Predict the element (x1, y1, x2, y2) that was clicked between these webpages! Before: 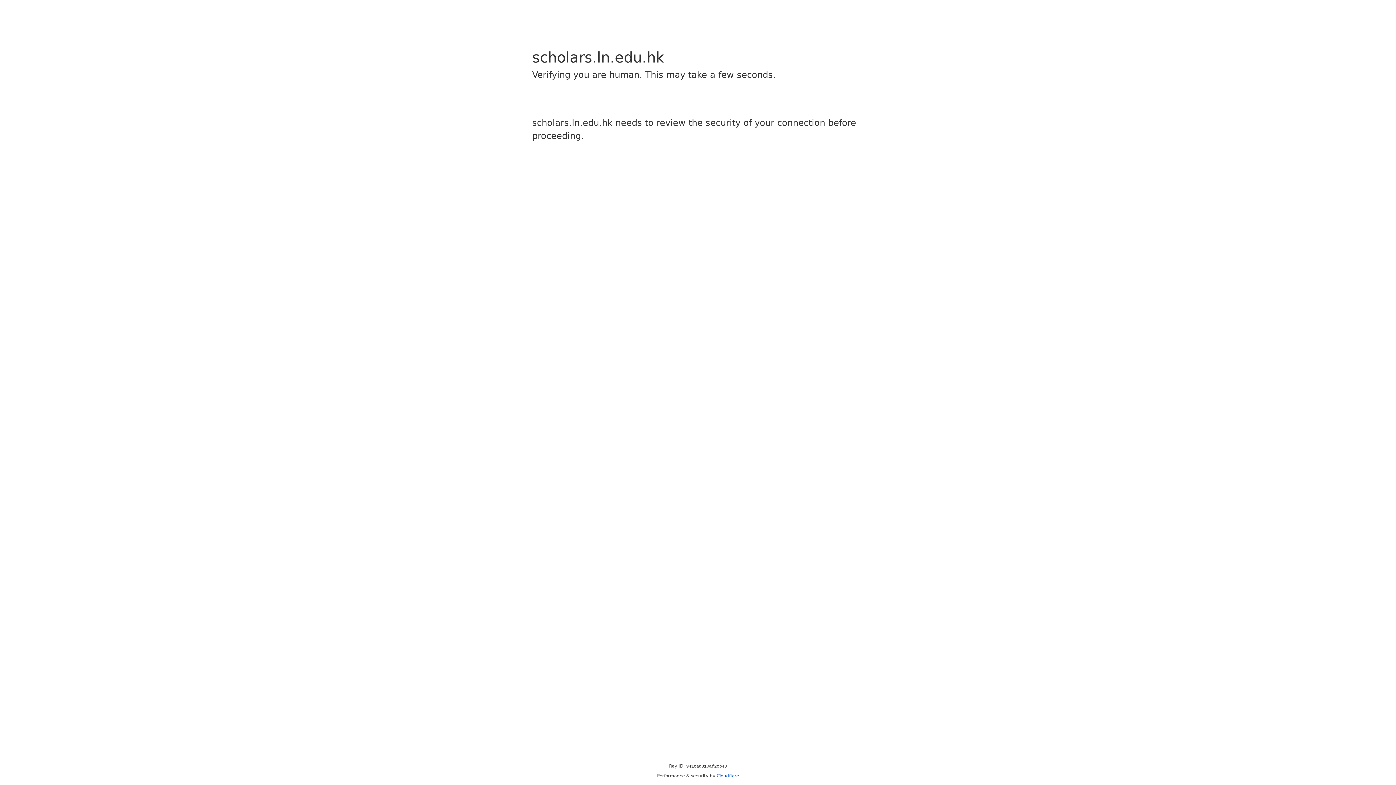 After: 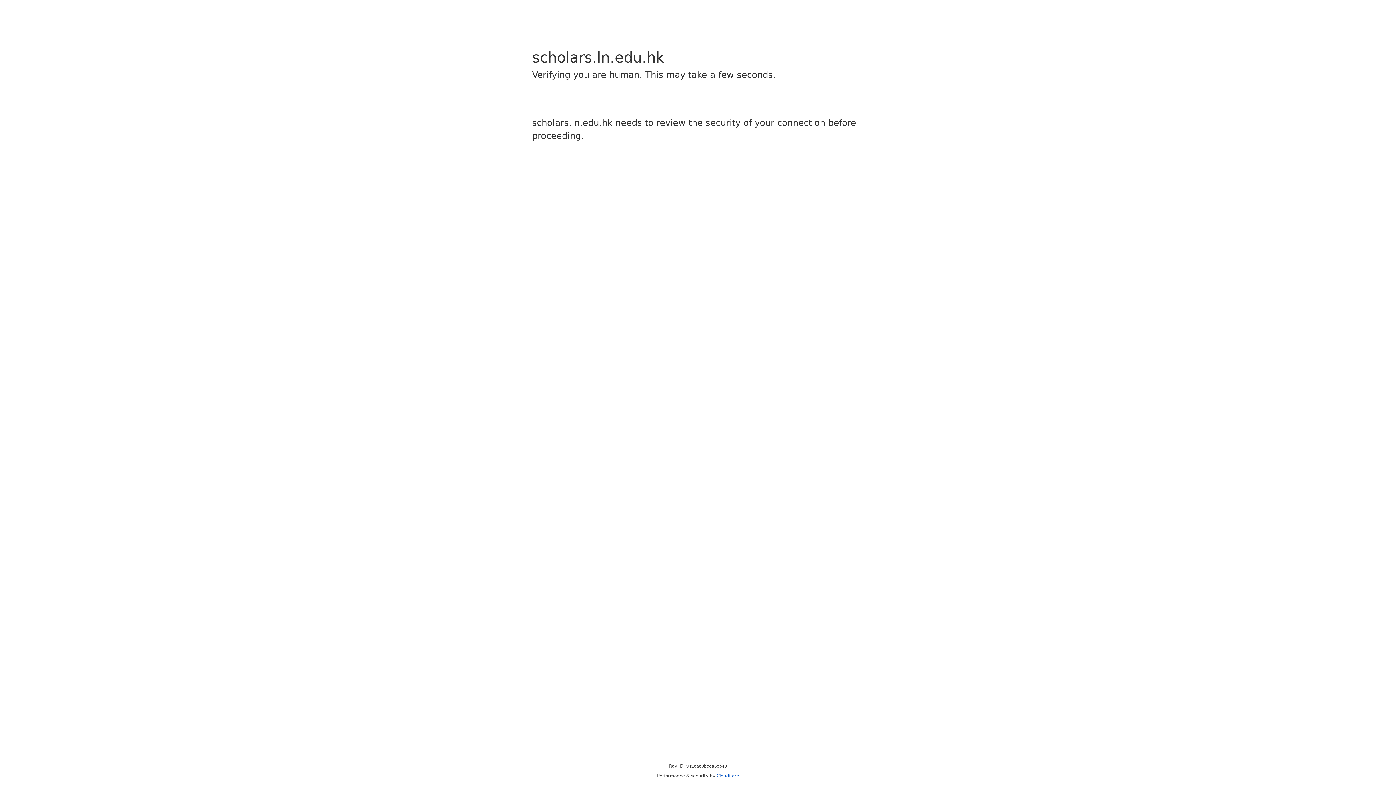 Action: bbox: (716, 773, 739, 778) label: Cloudflare